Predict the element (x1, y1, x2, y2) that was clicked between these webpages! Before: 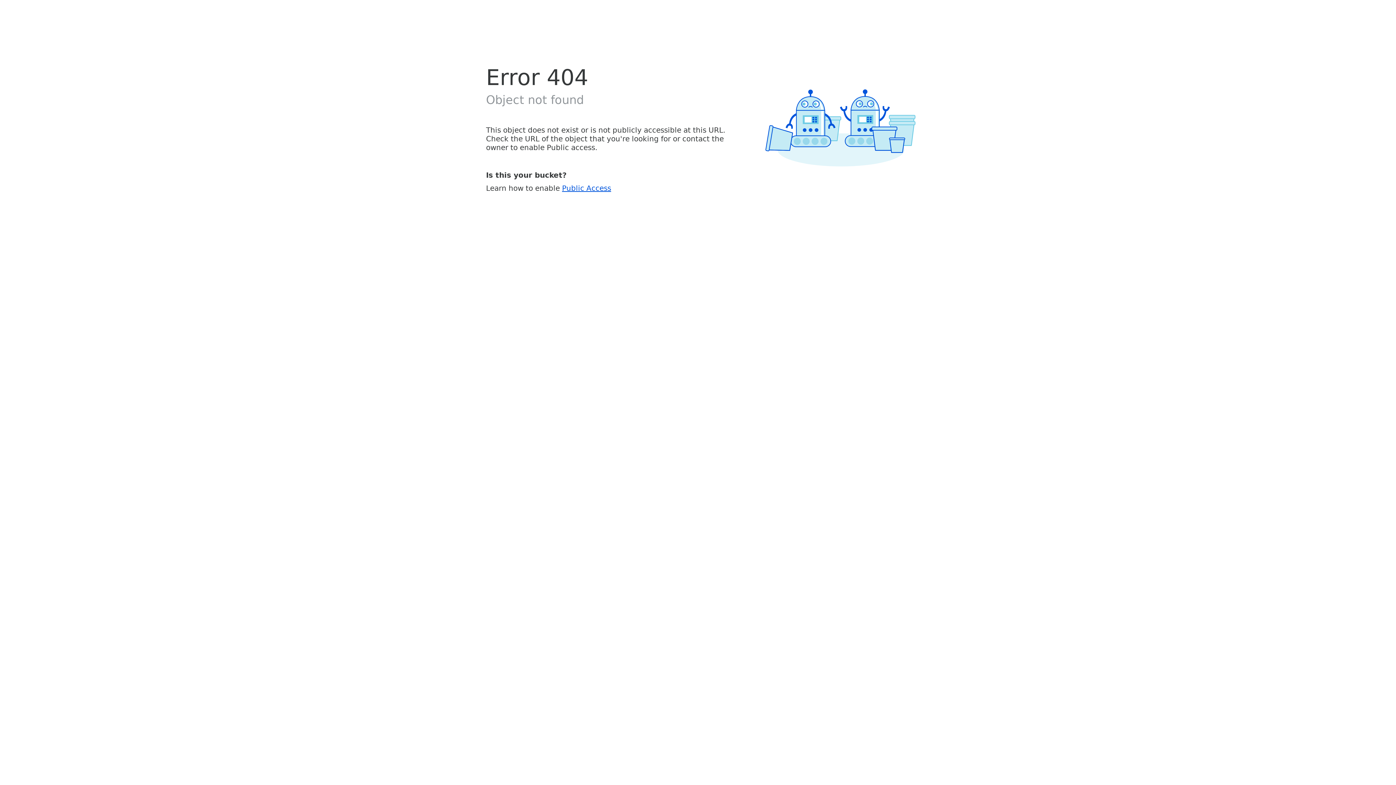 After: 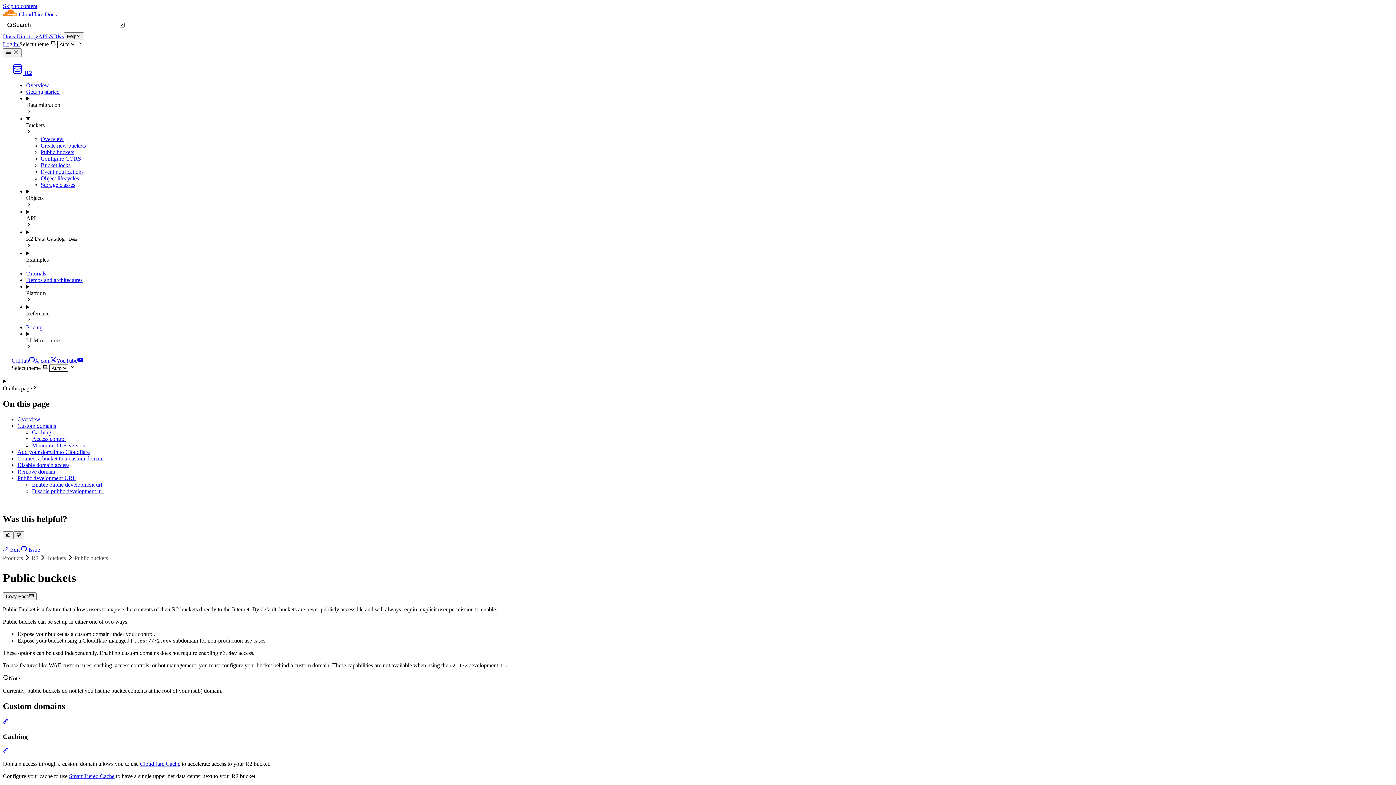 Action: bbox: (562, 183, 611, 192) label: Public Access